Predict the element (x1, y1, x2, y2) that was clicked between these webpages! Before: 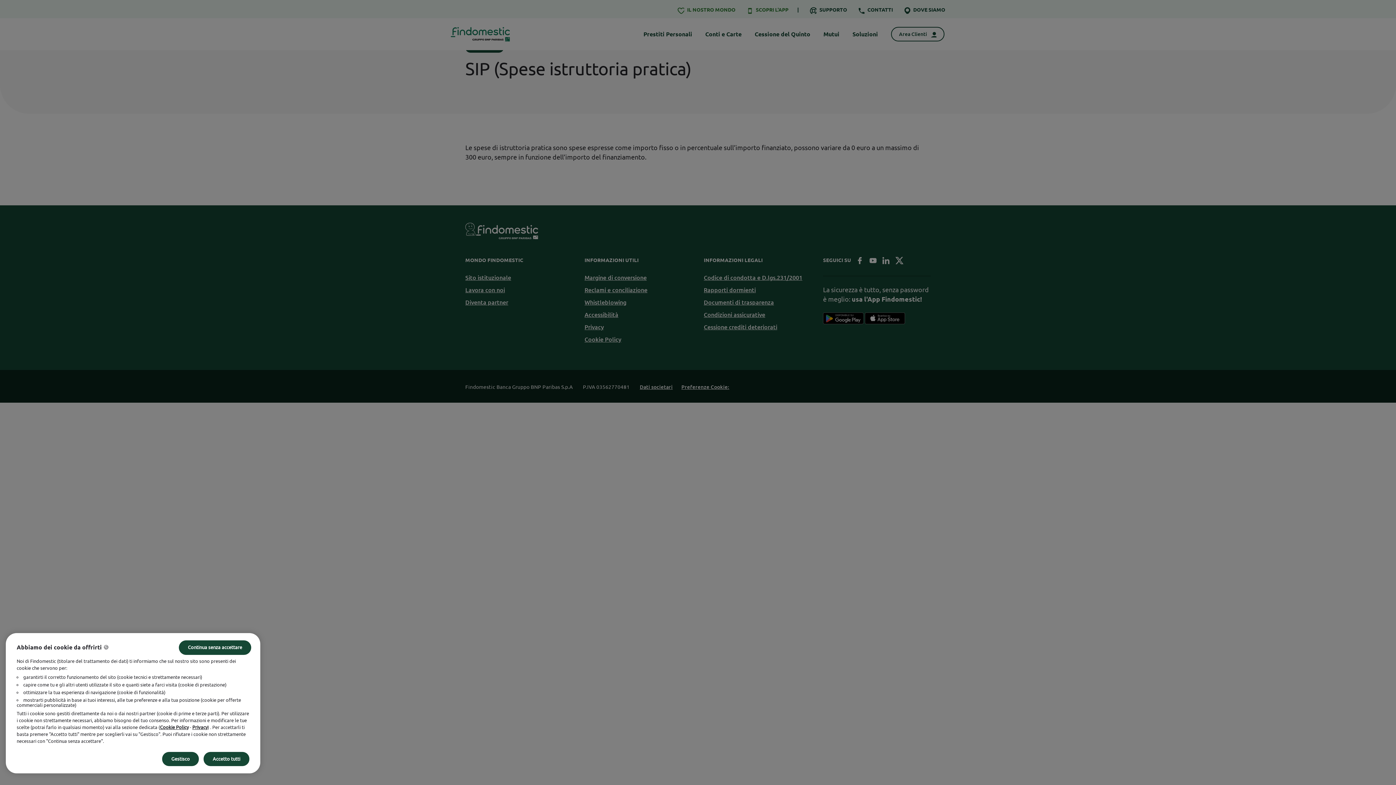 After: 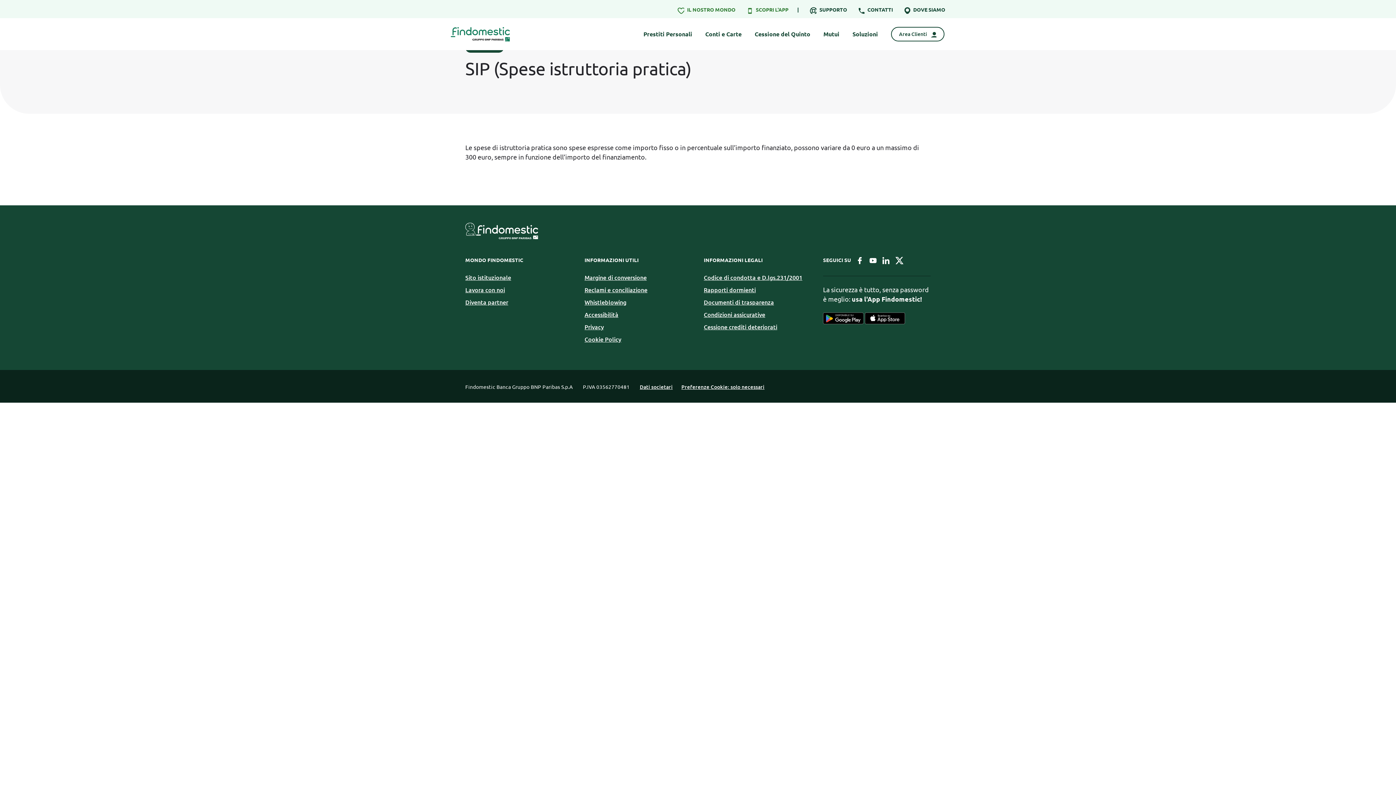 Action: bbox: (178, 640, 251, 655) label: Continua senza accettare